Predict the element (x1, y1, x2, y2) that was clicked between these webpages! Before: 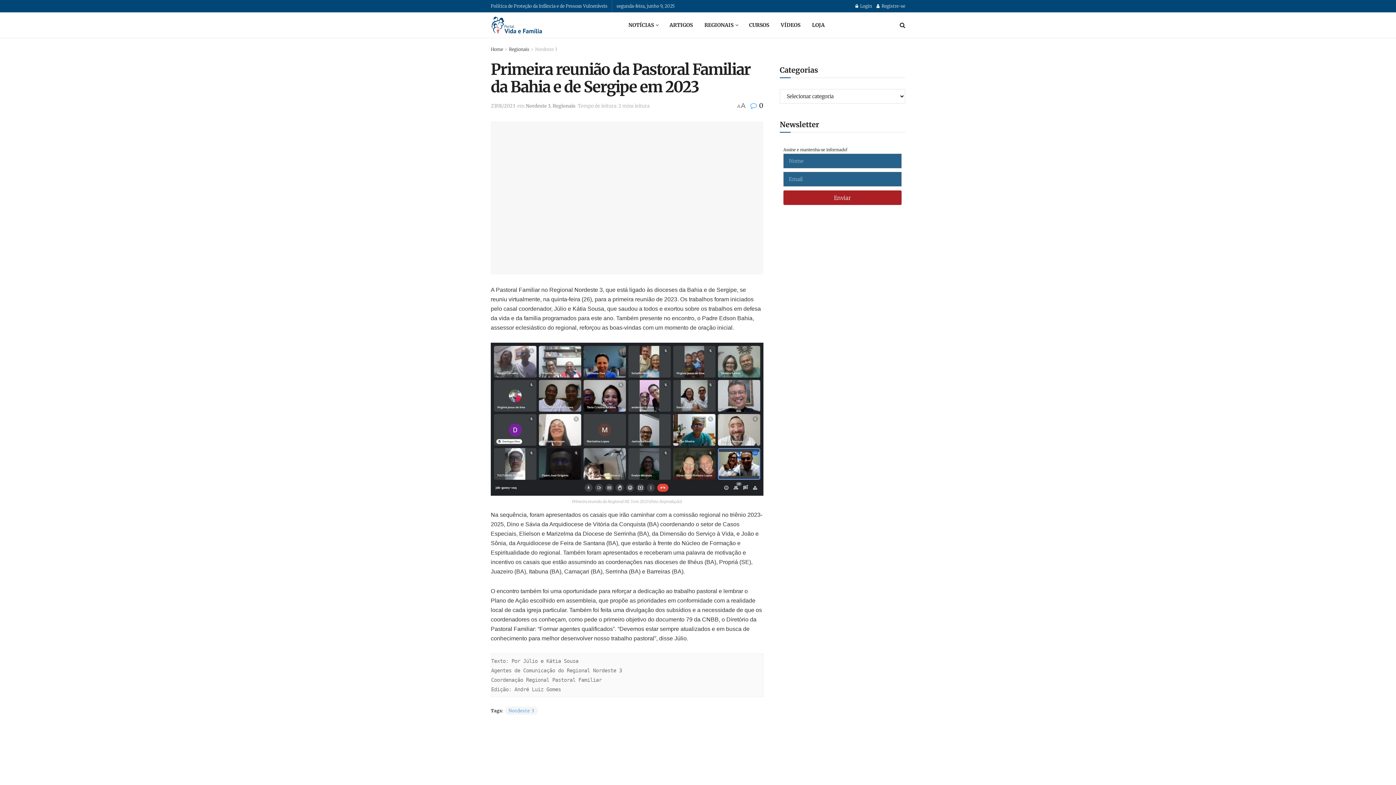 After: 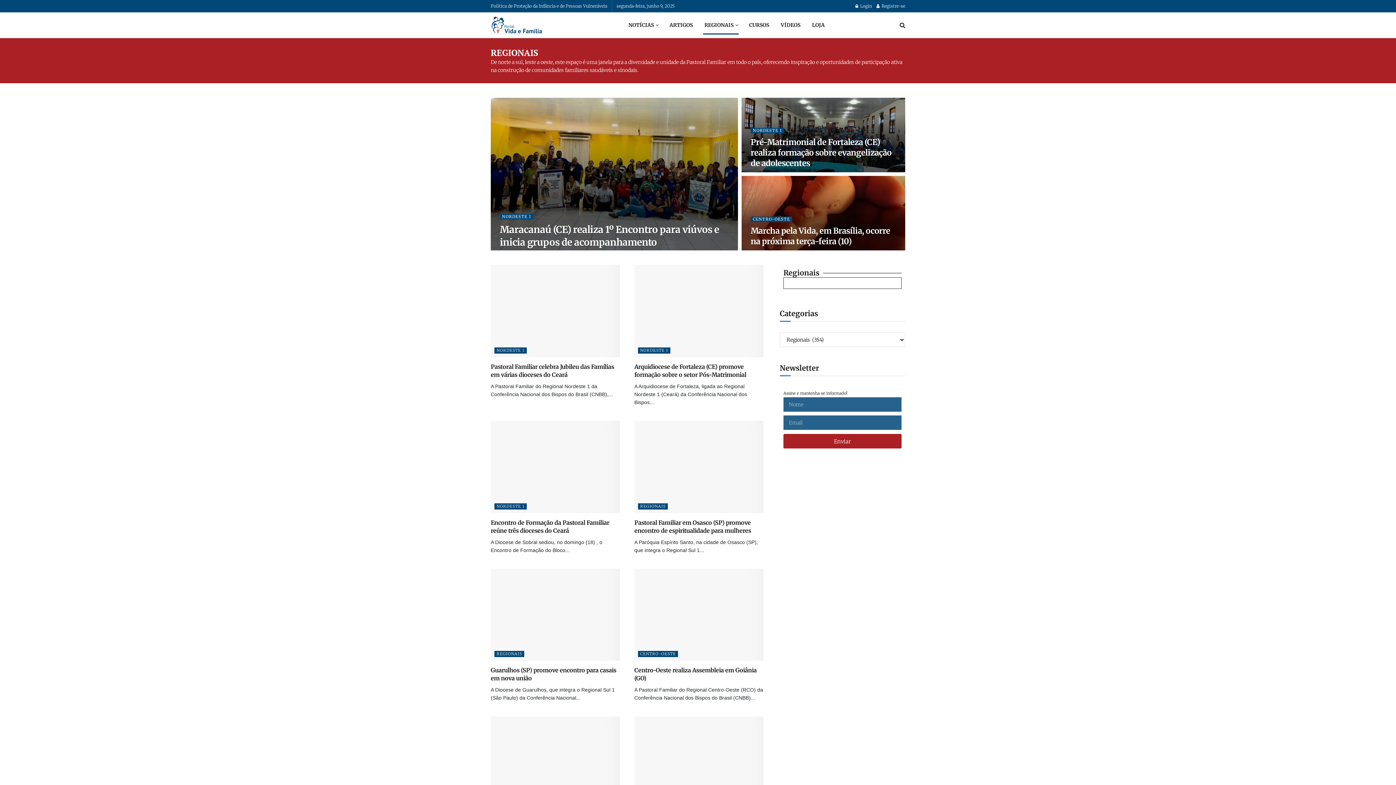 Action: bbox: (698, 16, 743, 34) label: REGIONAIS